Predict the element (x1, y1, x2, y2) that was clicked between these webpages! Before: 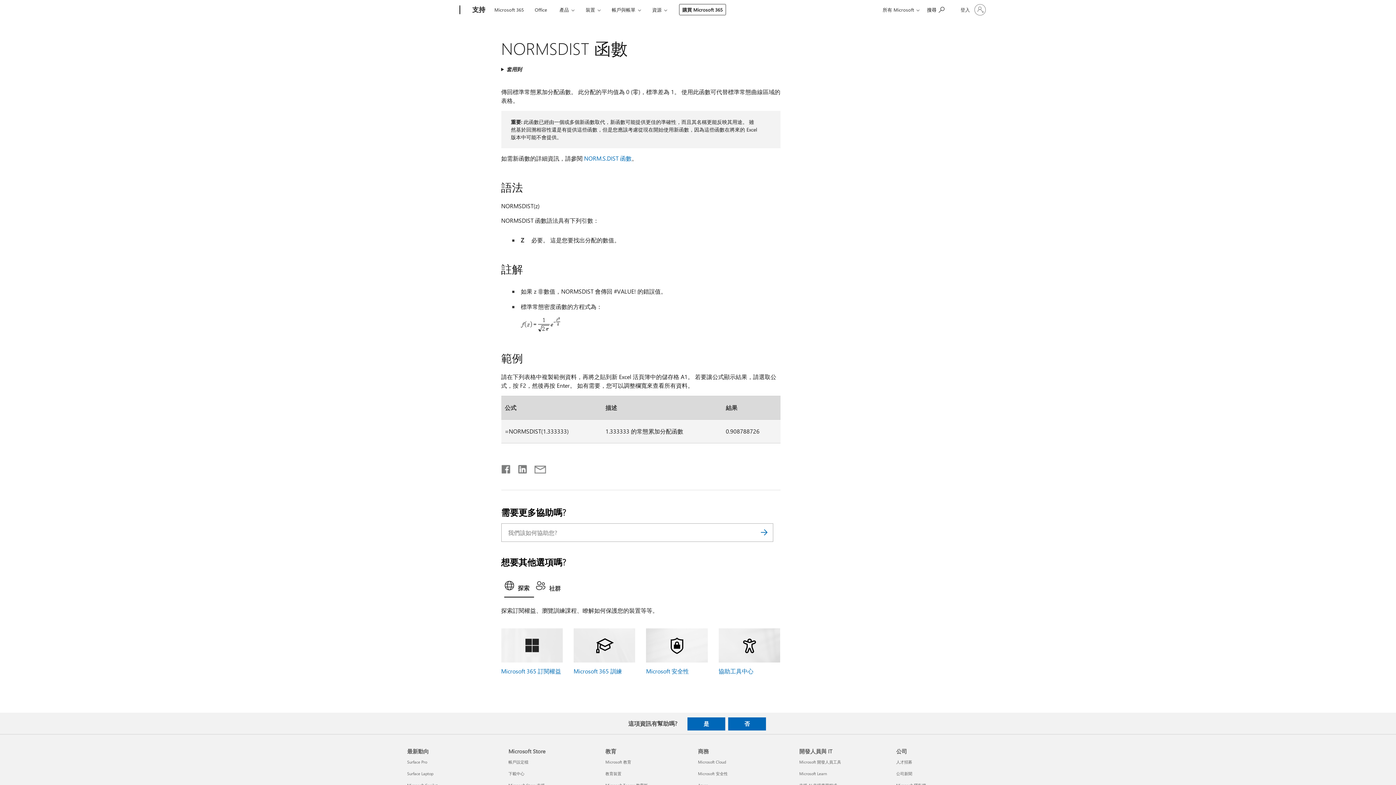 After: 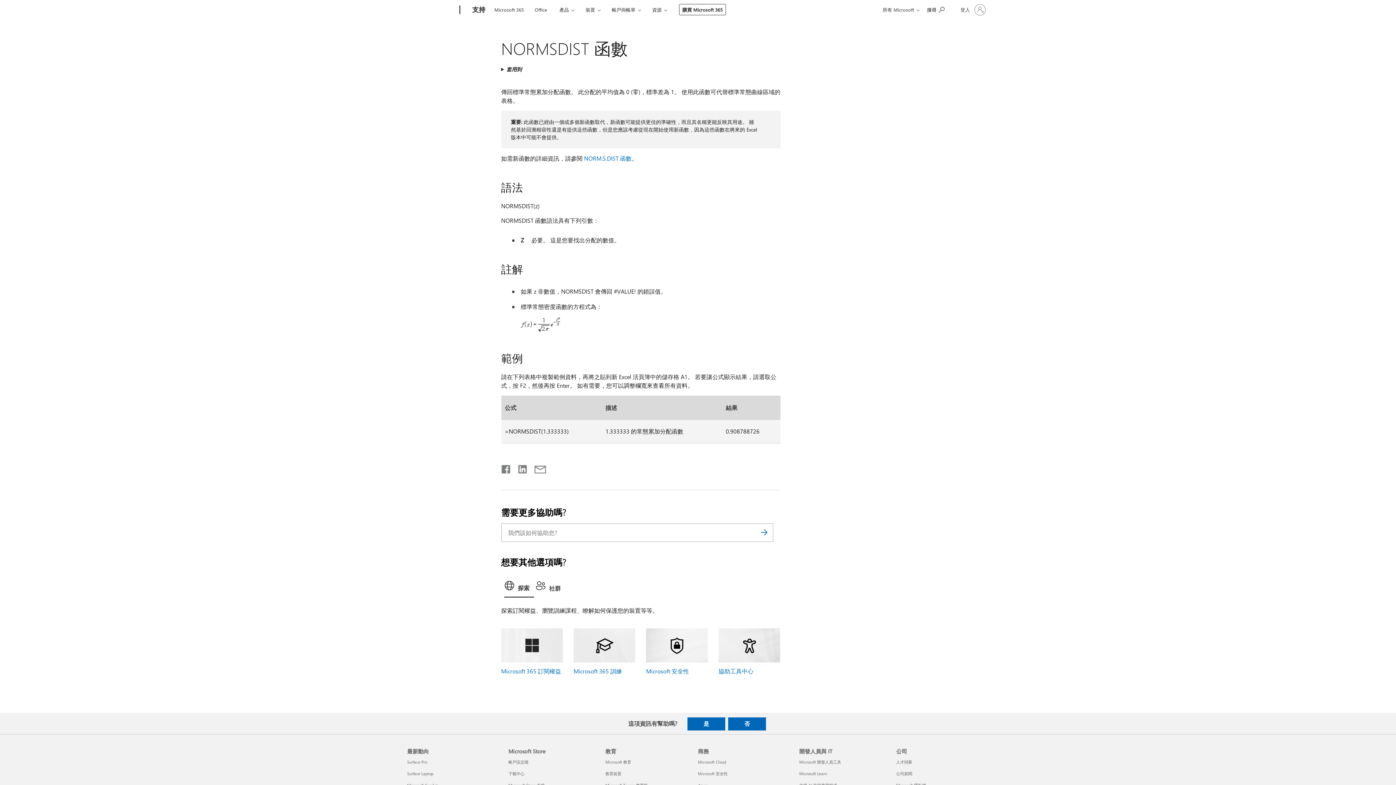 Action: bbox: (755, 523, 773, 542)